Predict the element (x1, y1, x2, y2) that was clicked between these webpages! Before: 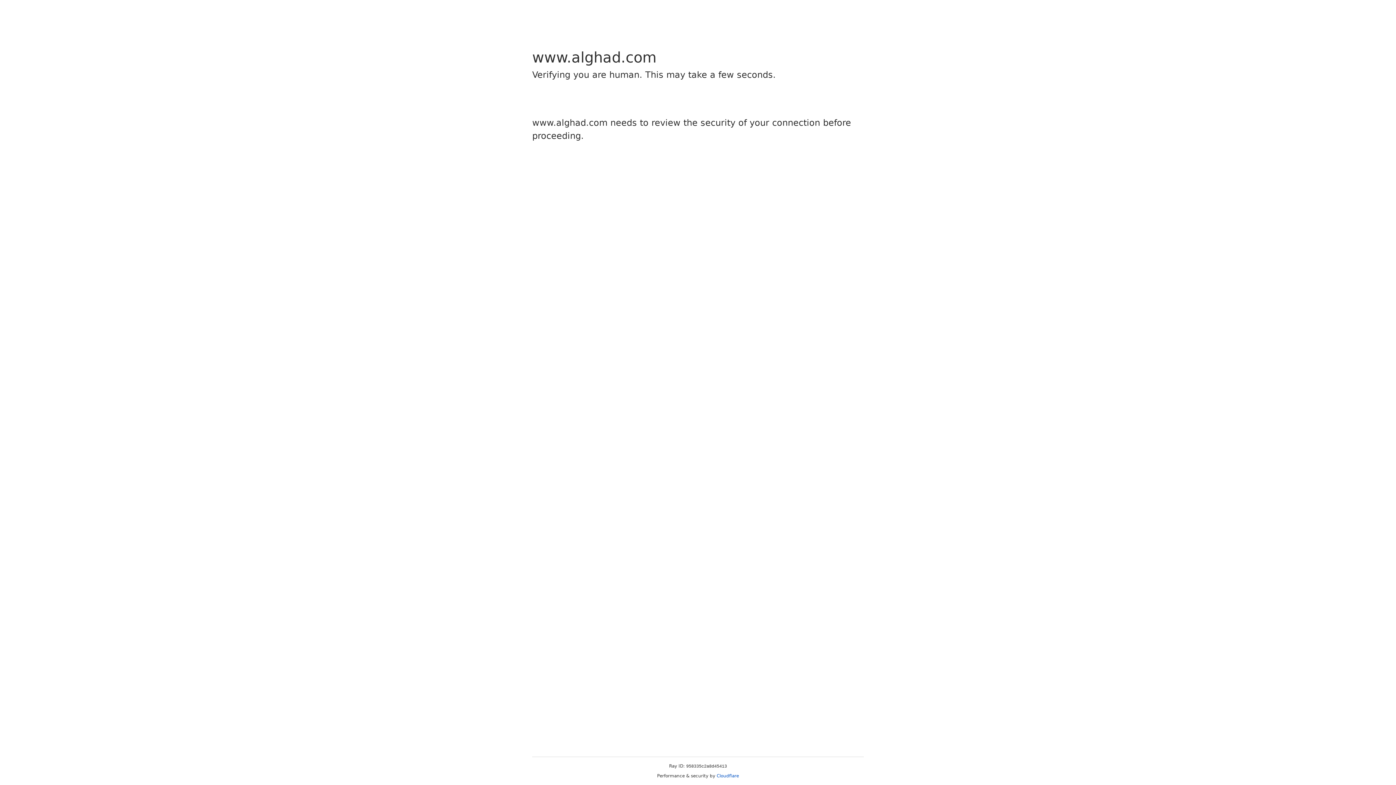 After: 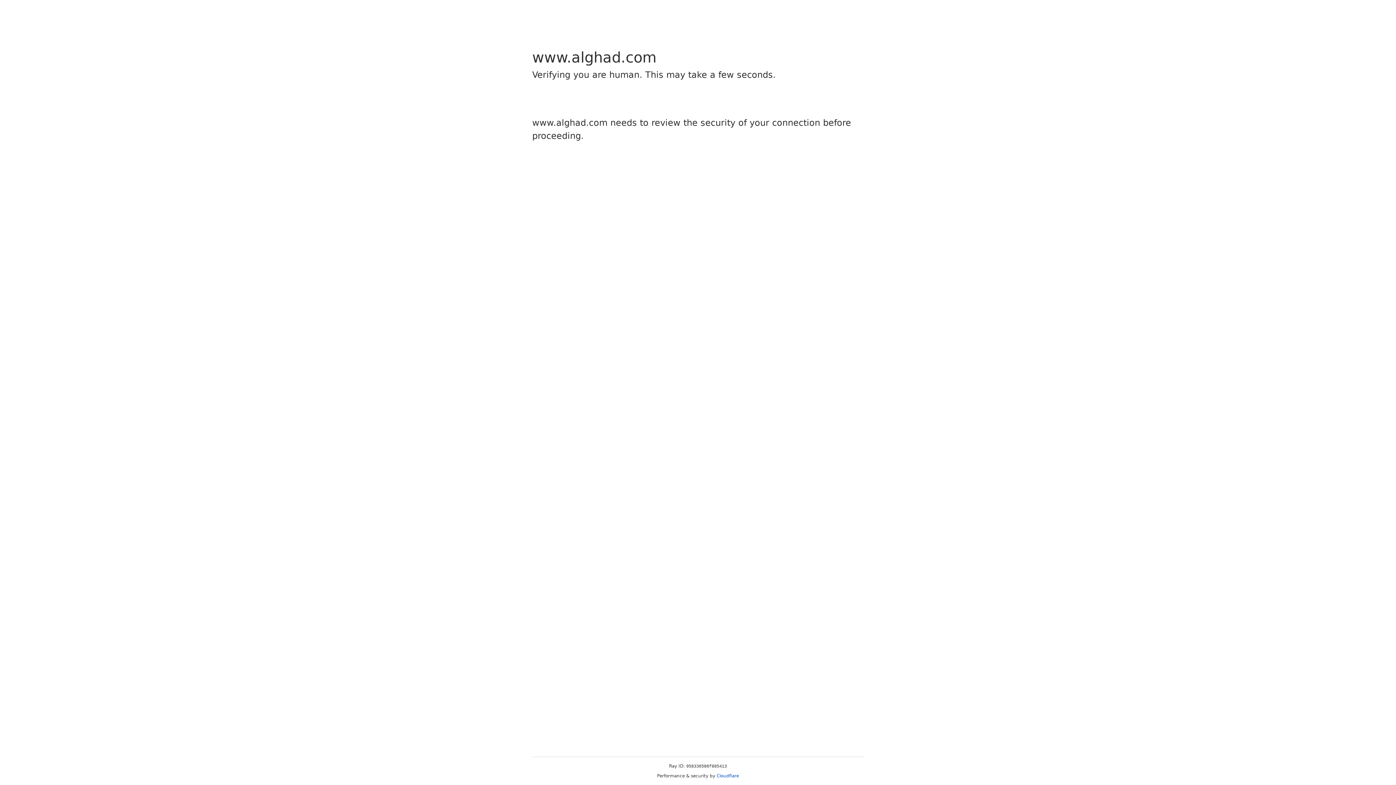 Action: label: Cloudflare bbox: (716, 773, 739, 778)